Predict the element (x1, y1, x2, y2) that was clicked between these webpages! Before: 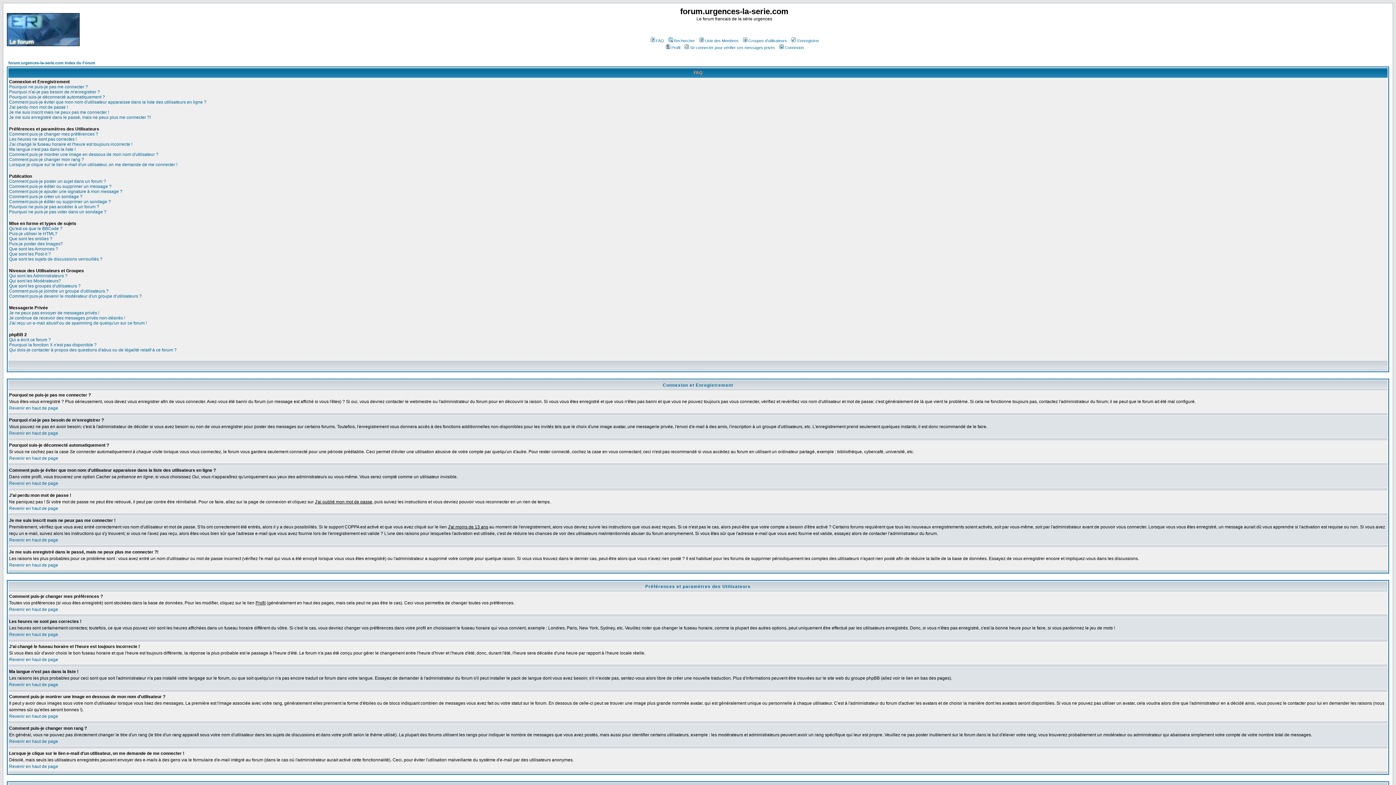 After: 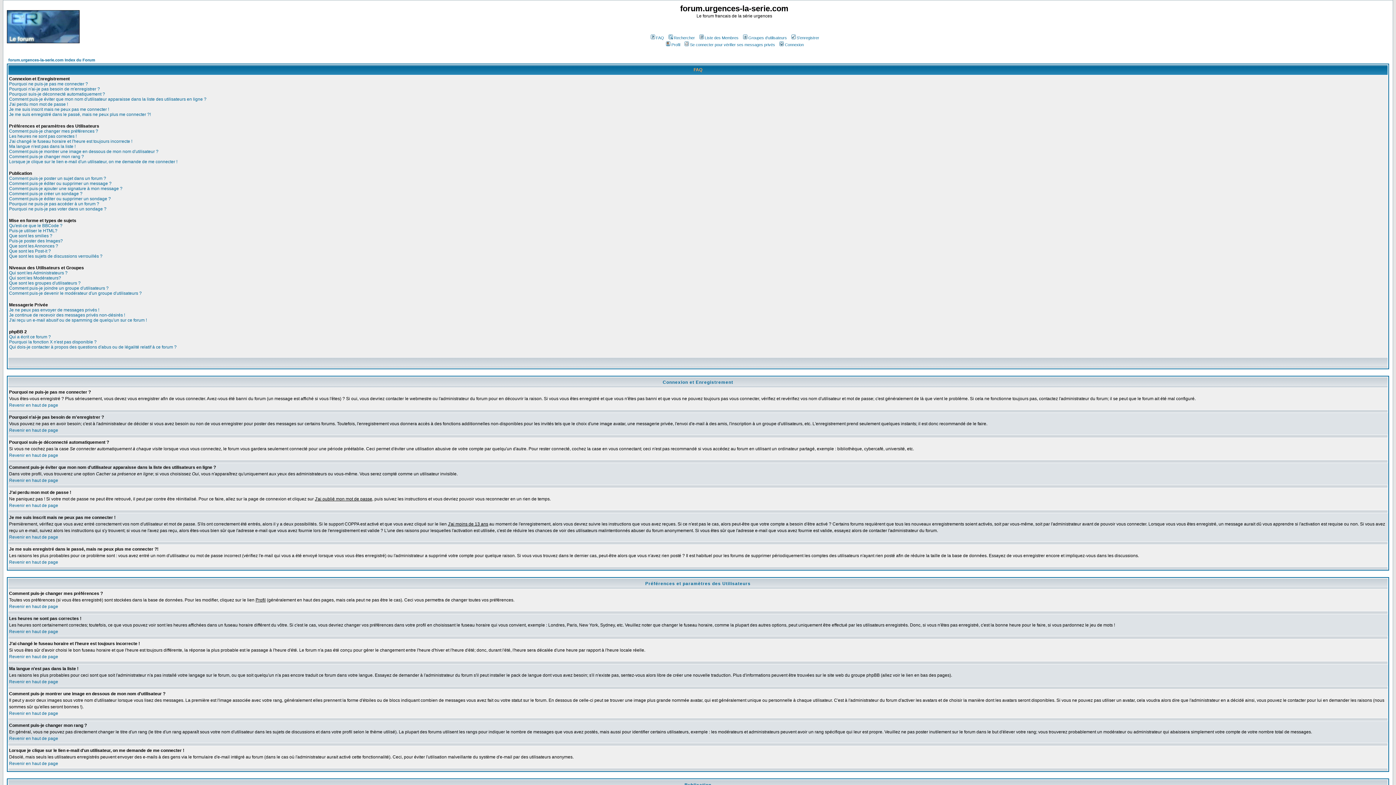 Action: bbox: (9, 481, 58, 486) label: Revenir en haut de page